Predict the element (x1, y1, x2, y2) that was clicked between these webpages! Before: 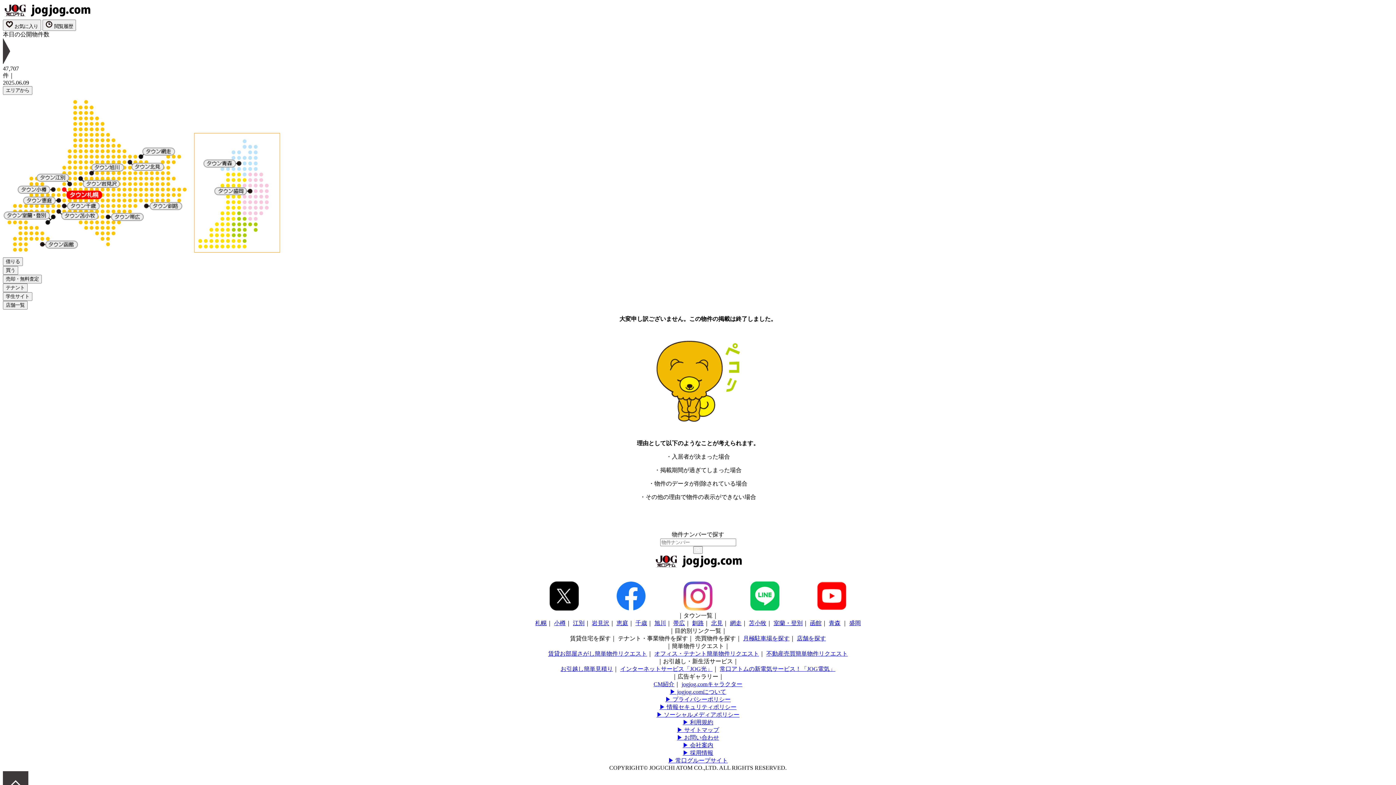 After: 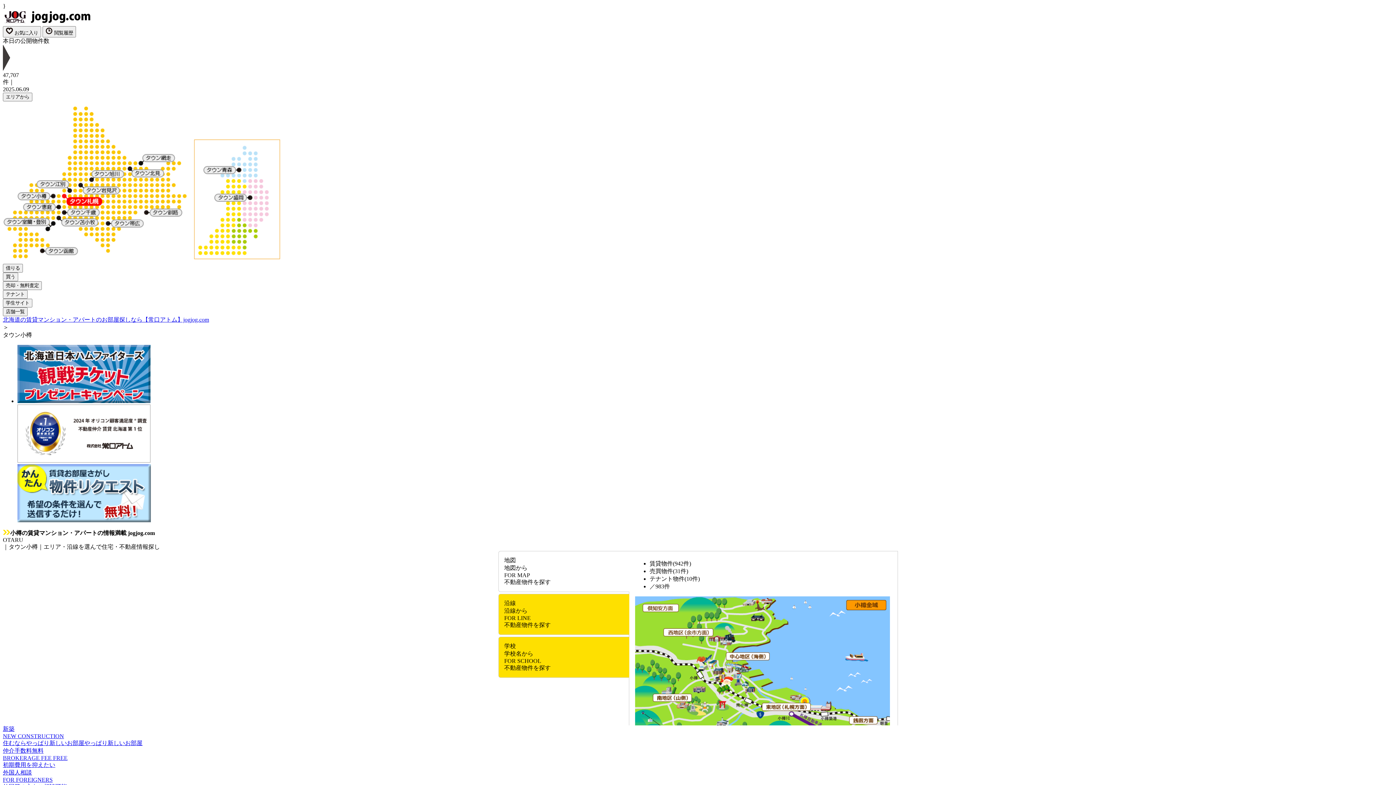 Action: bbox: (554, 620, 565, 626) label: 小樽